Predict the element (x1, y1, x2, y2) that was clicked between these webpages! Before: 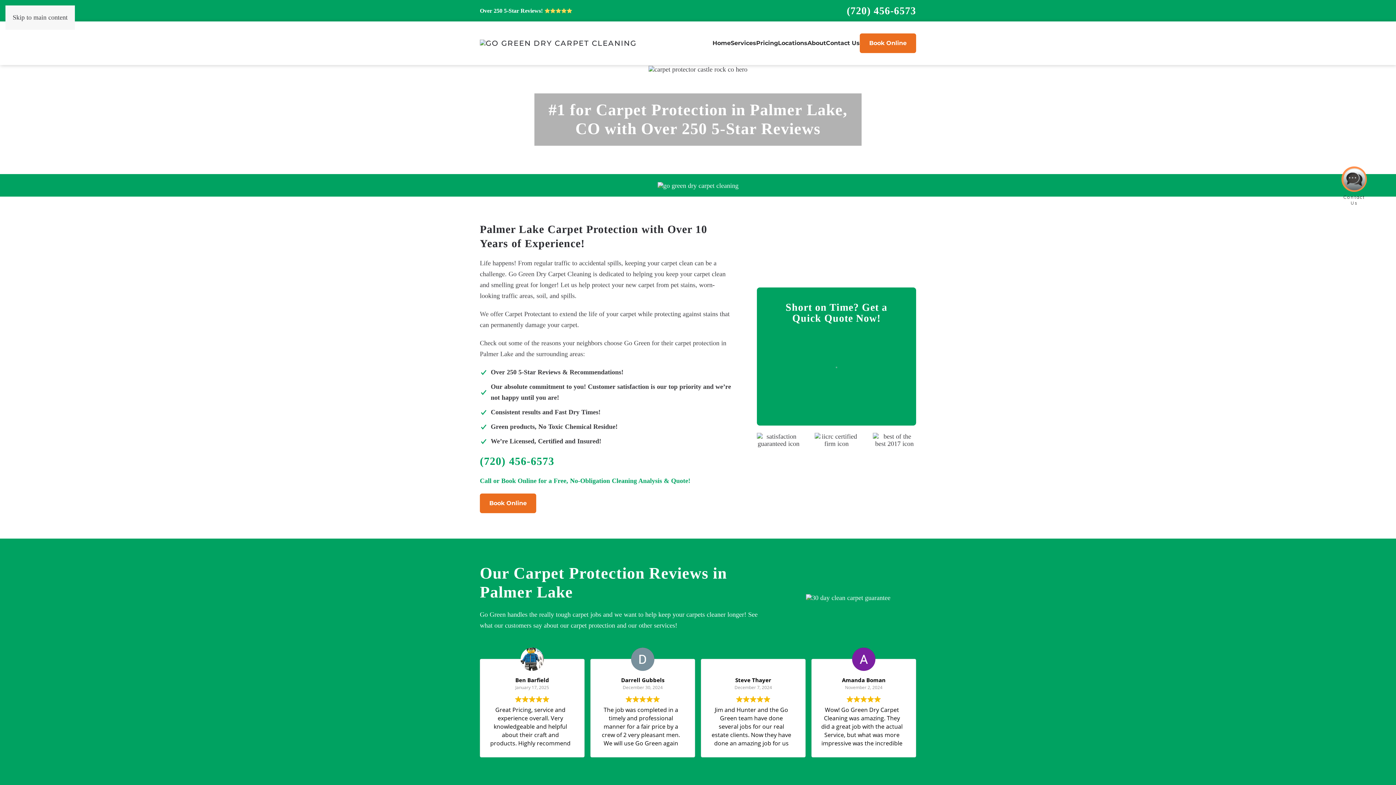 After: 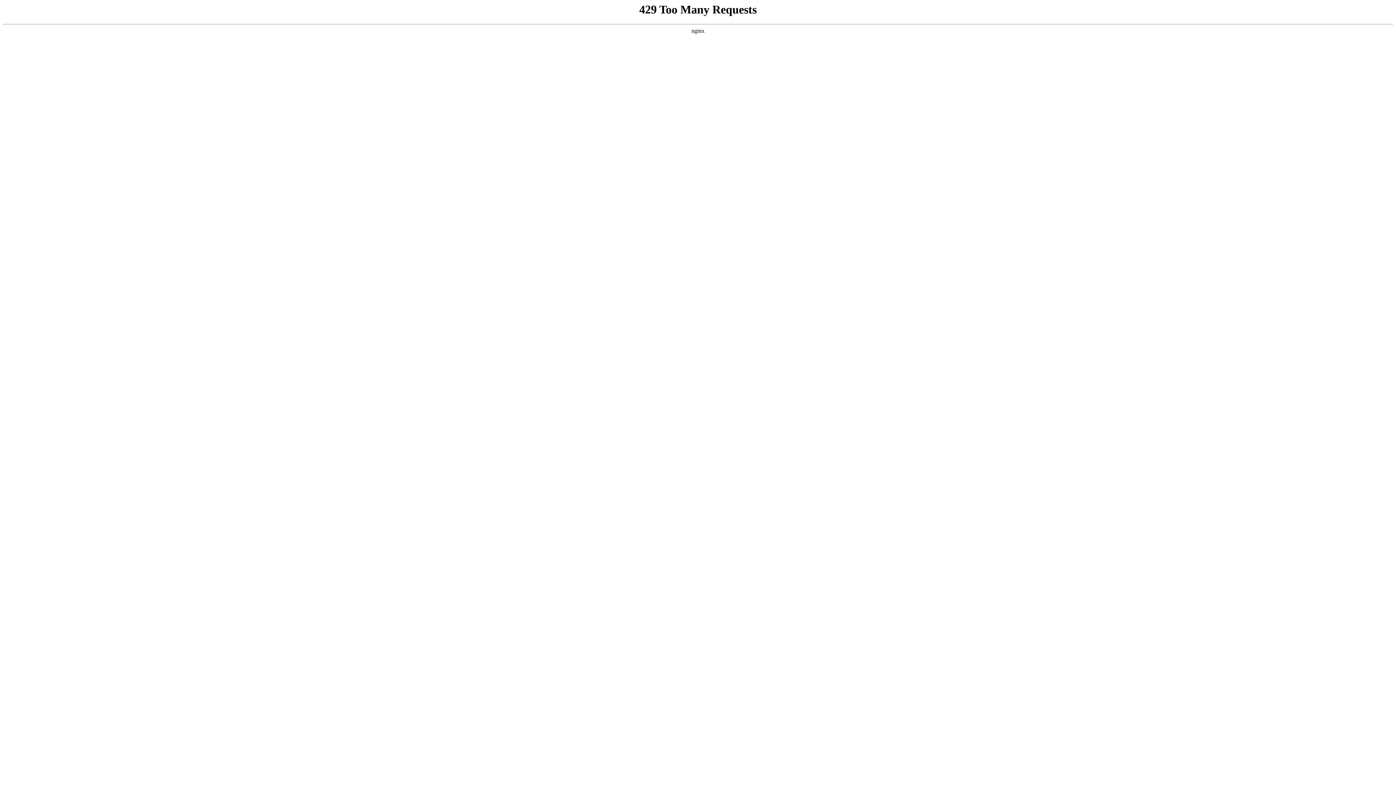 Action: bbox: (756, 21, 778, 65) label: Pricing